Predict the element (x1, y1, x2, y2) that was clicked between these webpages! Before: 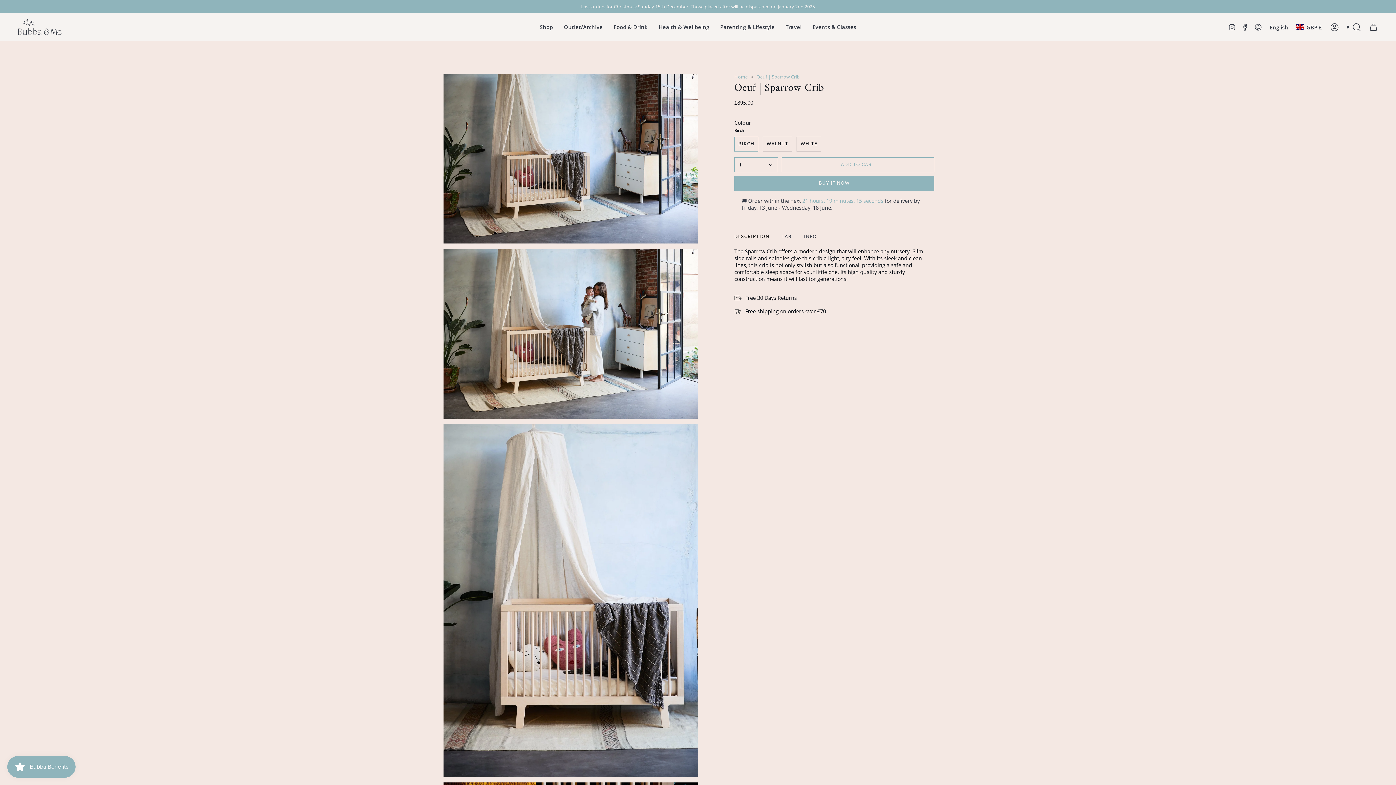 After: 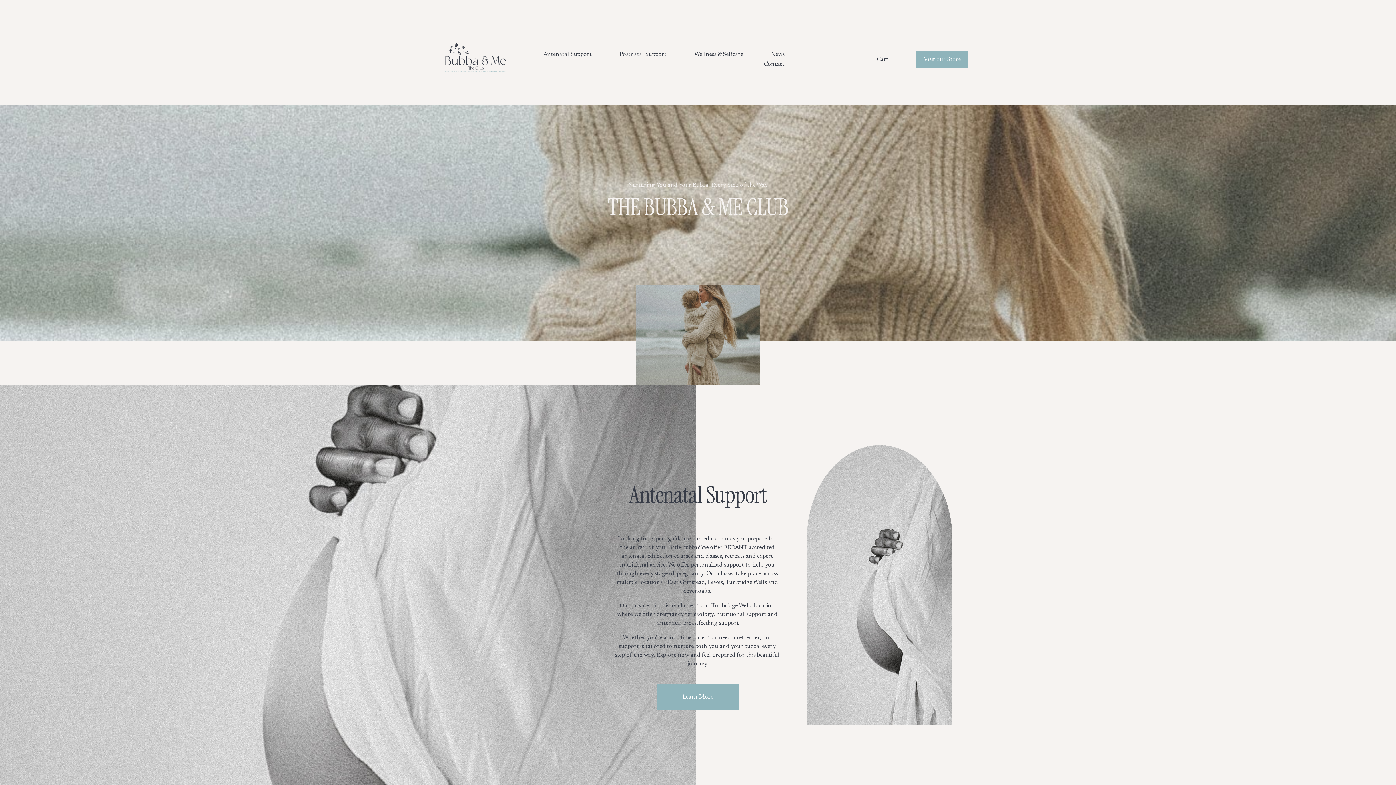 Action: bbox: (807, 18, 861, 35) label: Events & Classes